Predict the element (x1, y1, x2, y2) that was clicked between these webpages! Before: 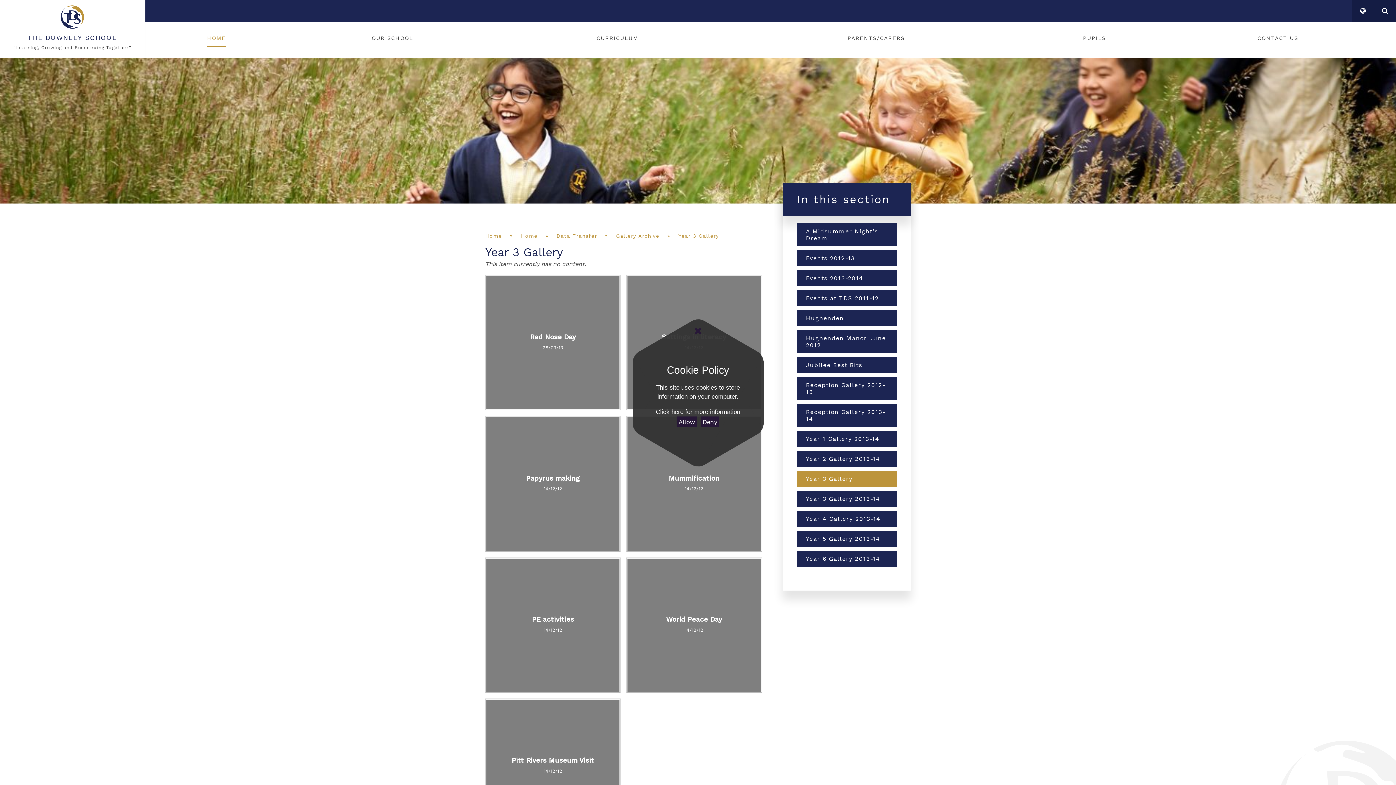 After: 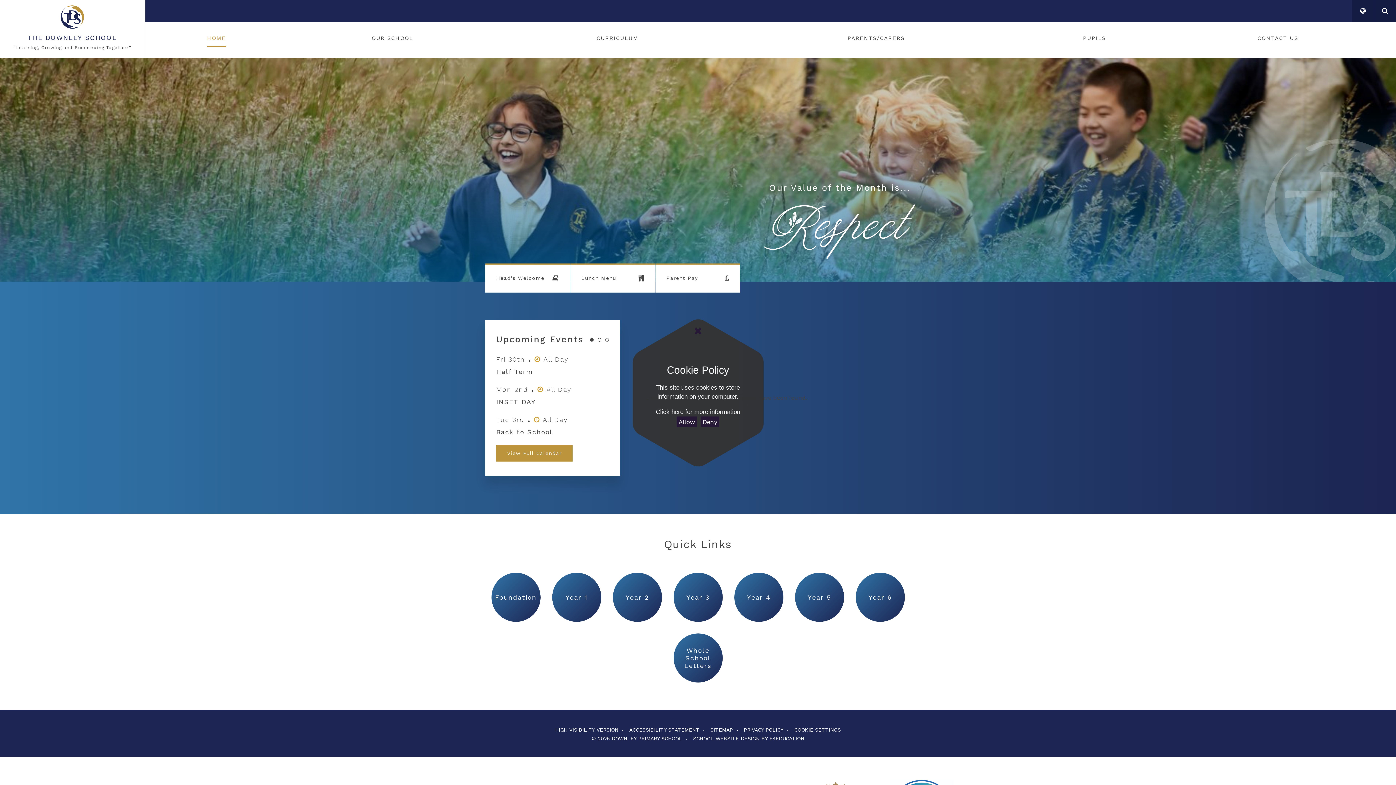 Action: bbox: (152, 21, 280, 58) label: HOME